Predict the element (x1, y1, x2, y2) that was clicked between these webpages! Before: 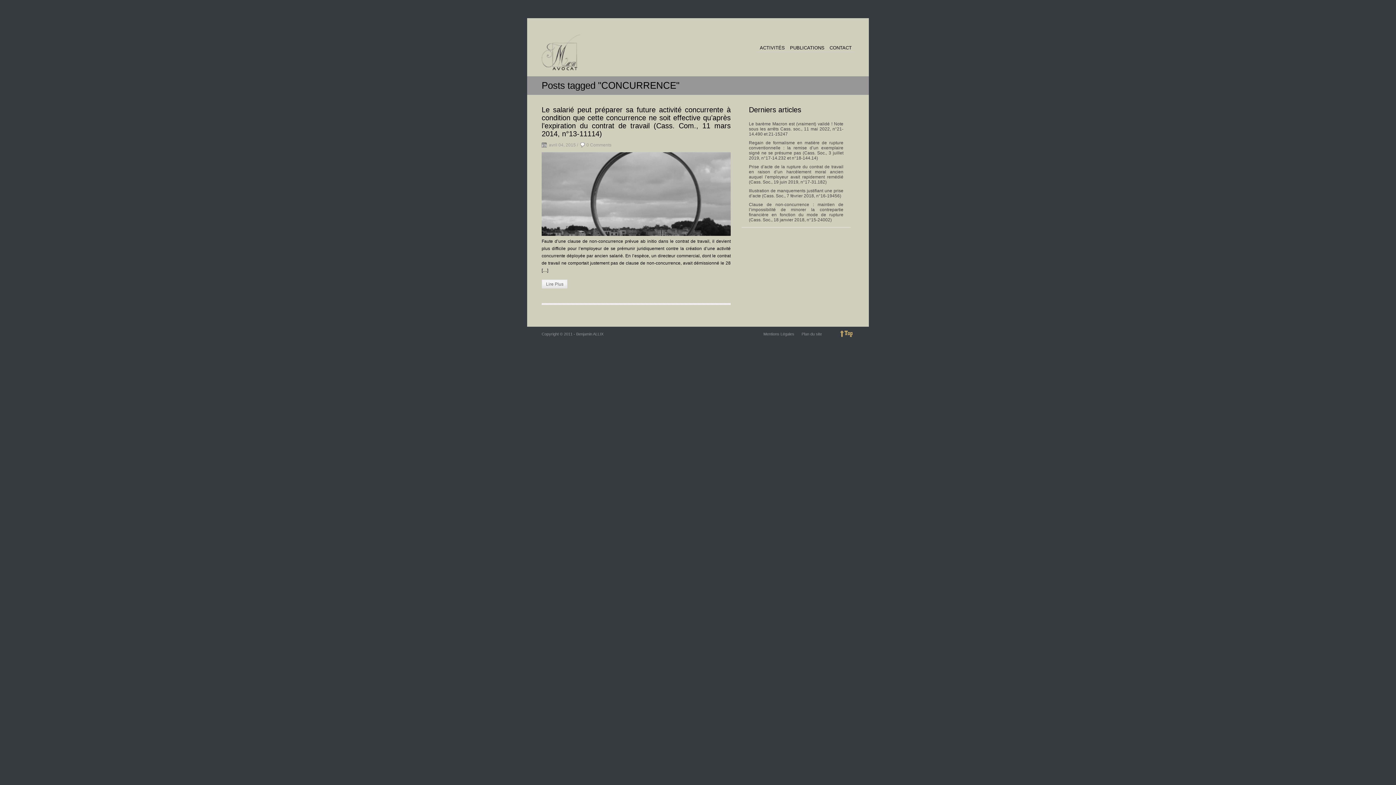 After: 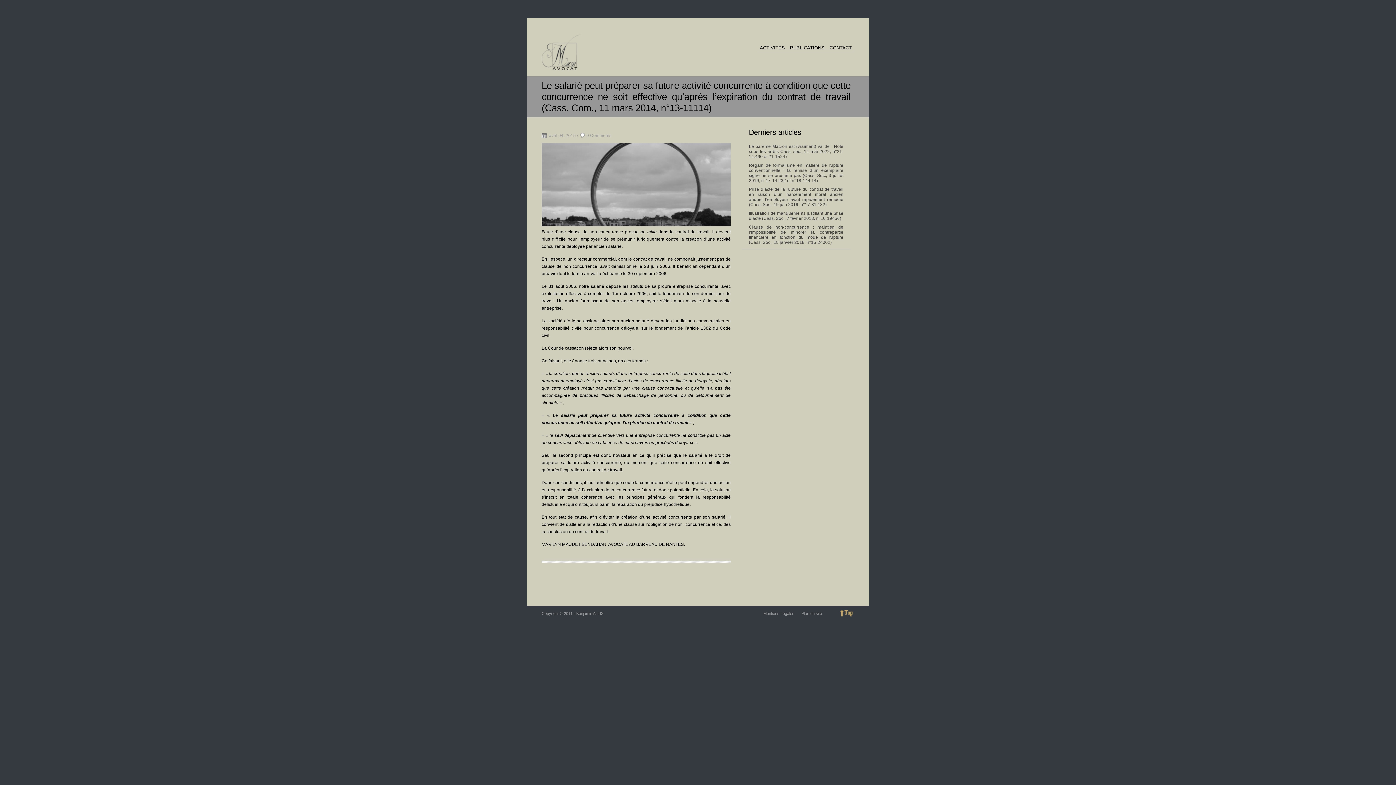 Action: bbox: (541, 279, 567, 288) label: Lire Plus